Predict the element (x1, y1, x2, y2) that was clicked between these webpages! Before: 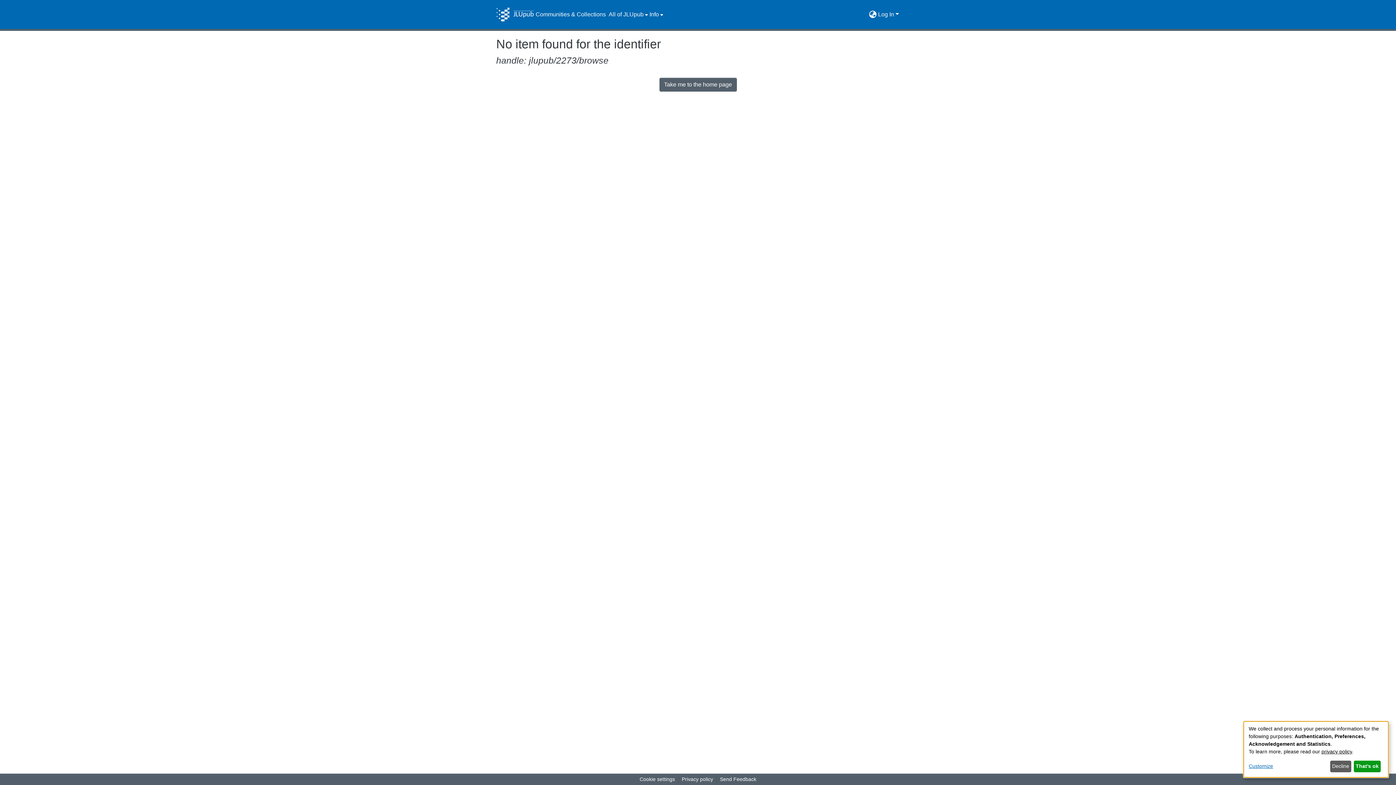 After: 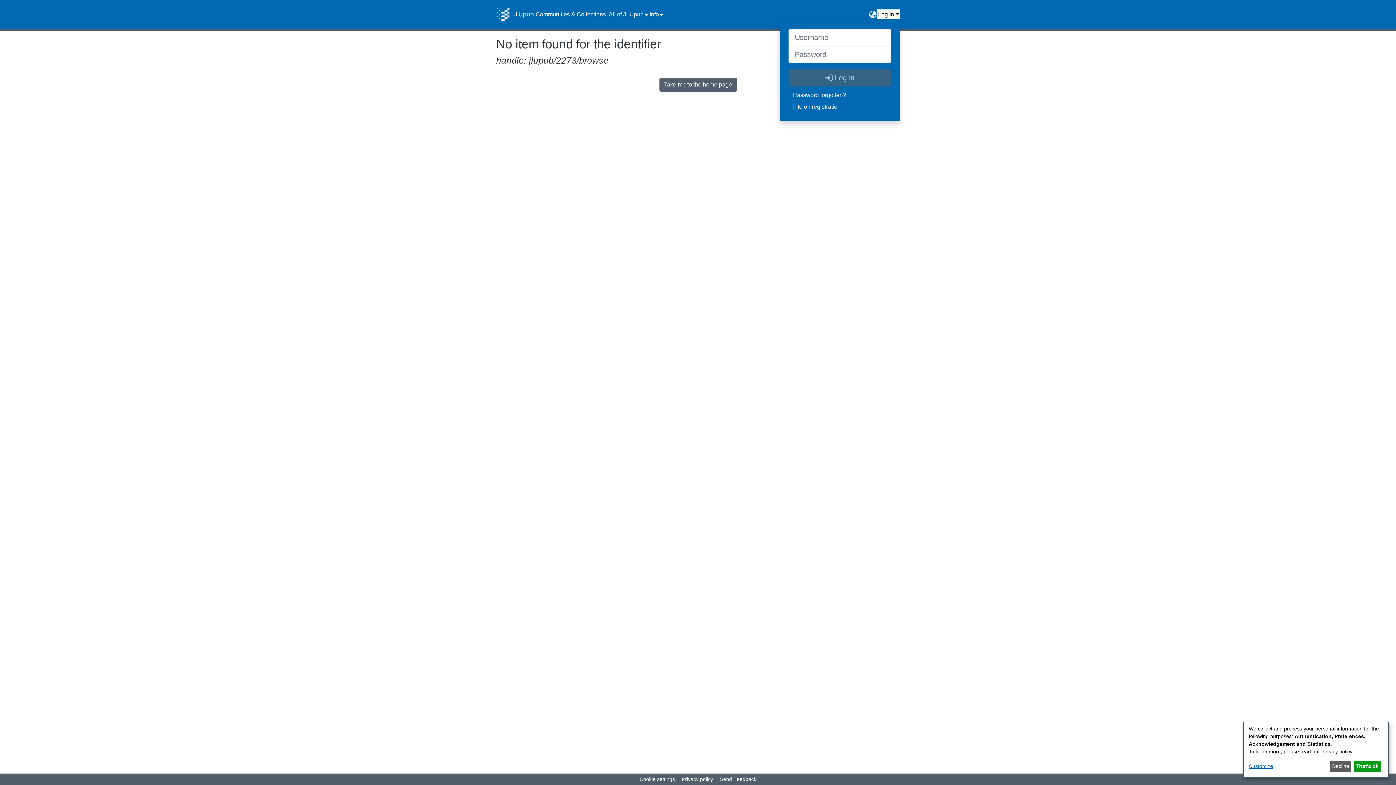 Action: label: Log In bbox: (877, 9, 900, 19)